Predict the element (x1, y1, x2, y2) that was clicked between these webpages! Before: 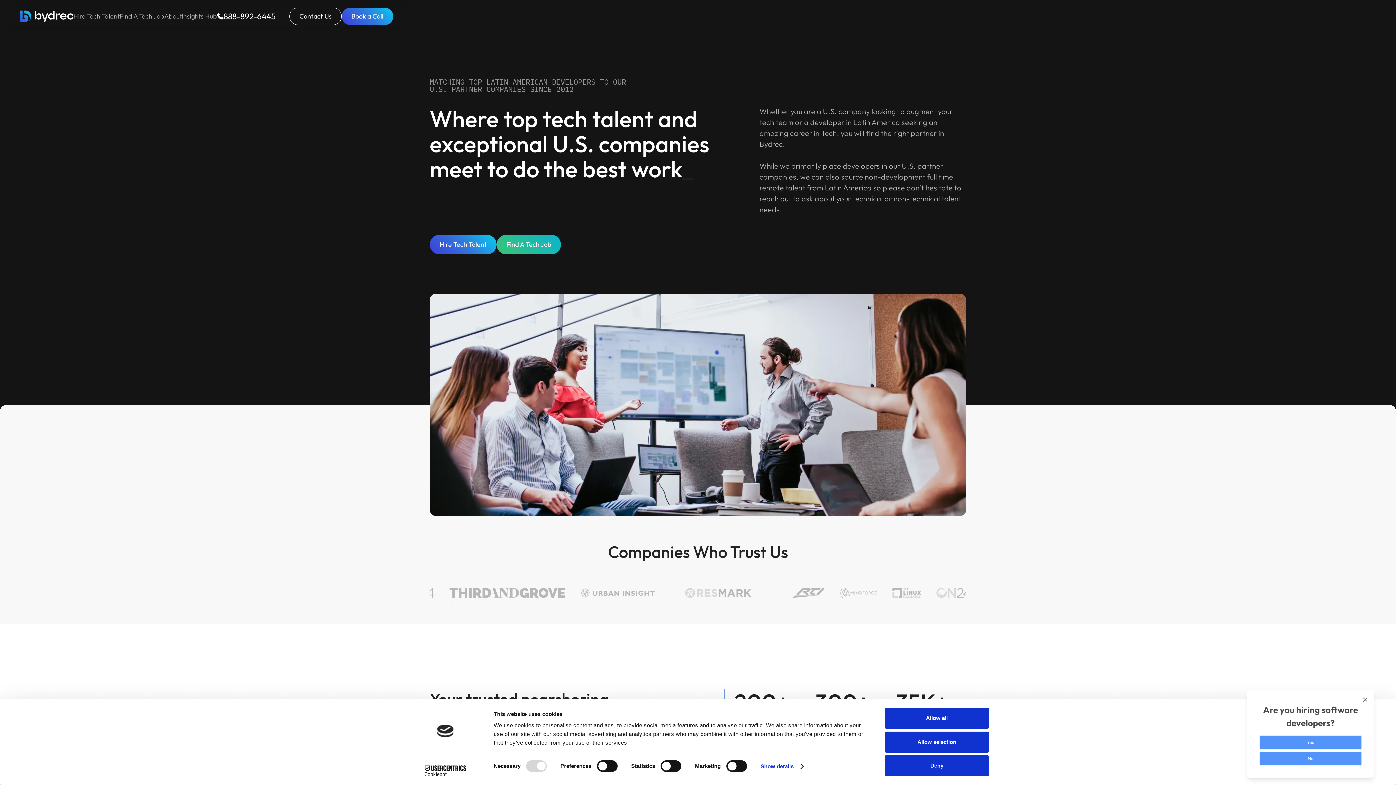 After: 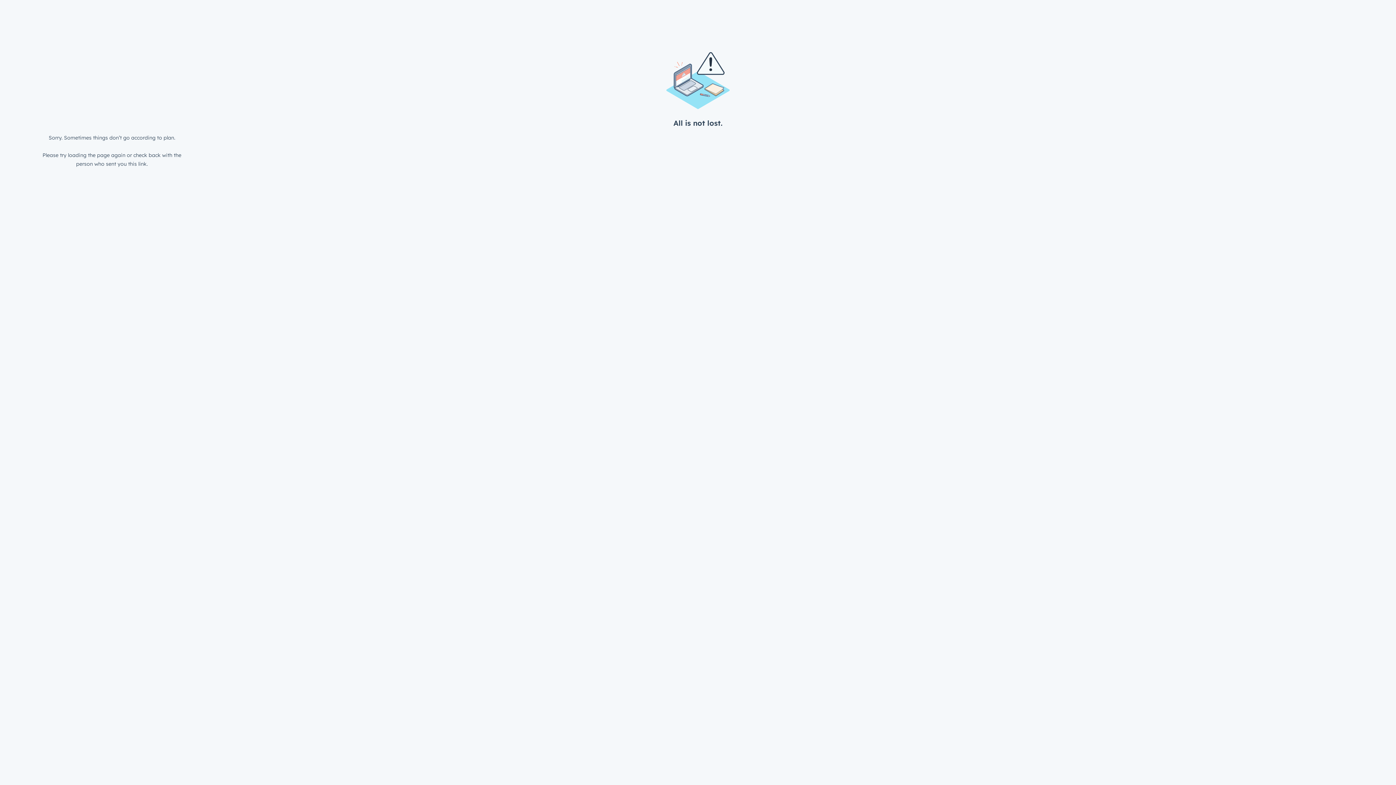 Action: label: Hire tech talent bbox: (341, 7, 393, 24)